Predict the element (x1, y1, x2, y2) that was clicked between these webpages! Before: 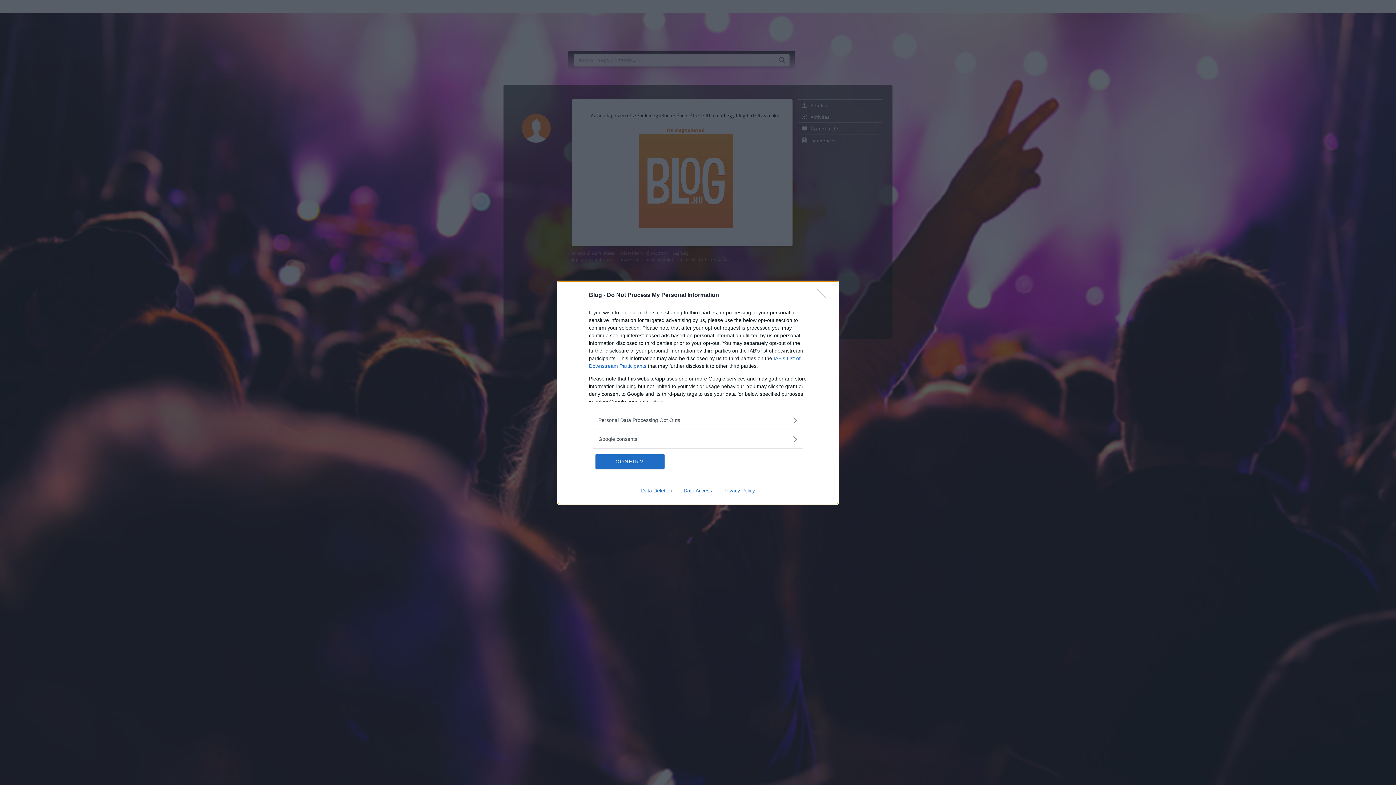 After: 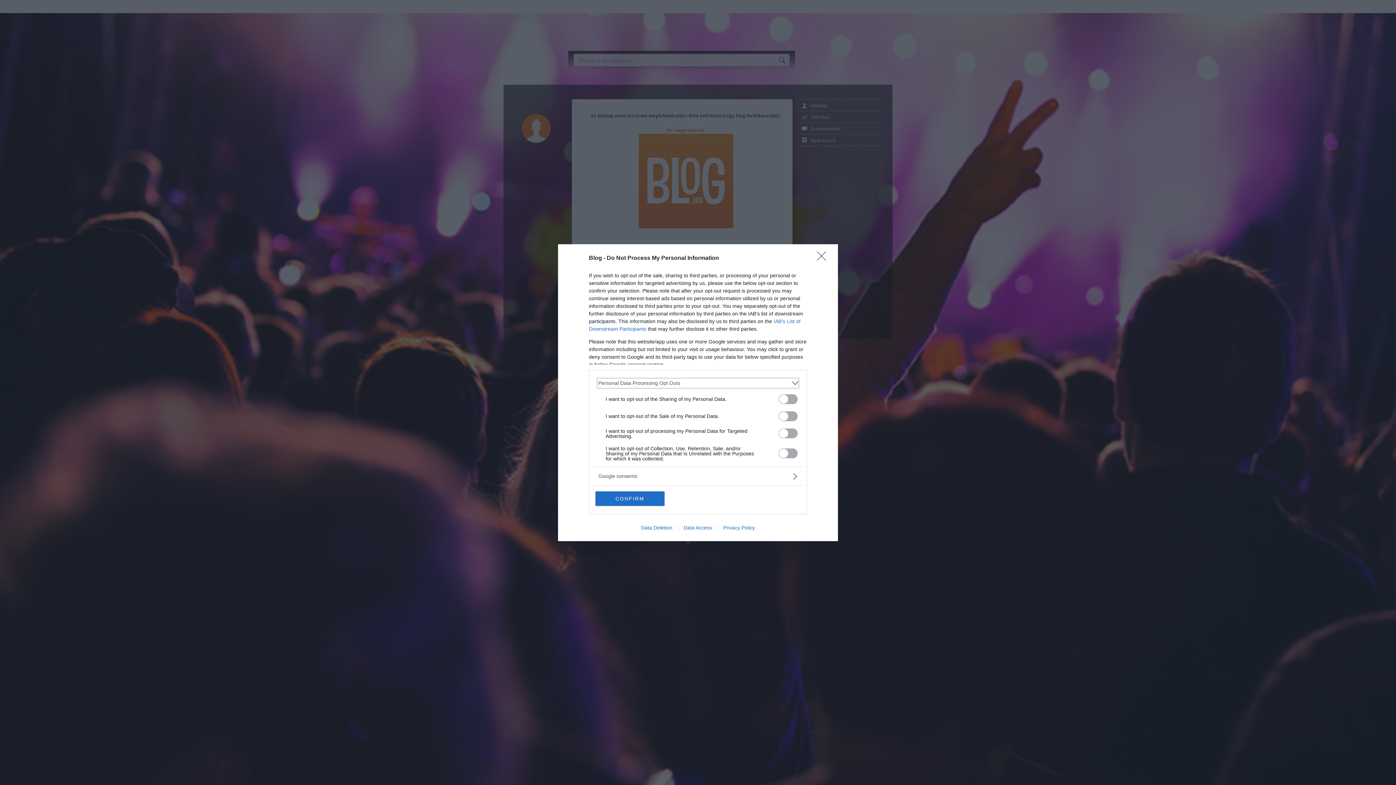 Action: label: Opt-Outs bbox: (598, 416, 797, 424)